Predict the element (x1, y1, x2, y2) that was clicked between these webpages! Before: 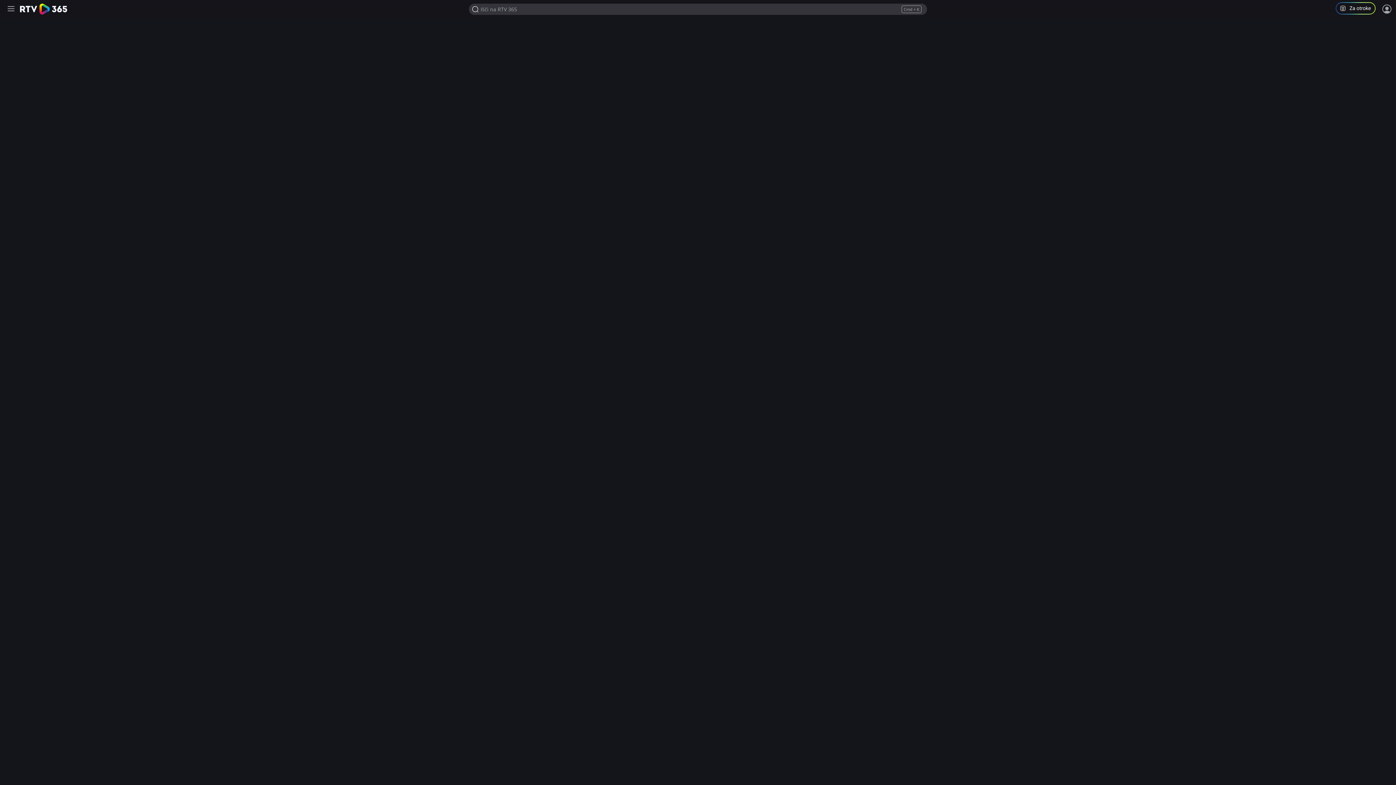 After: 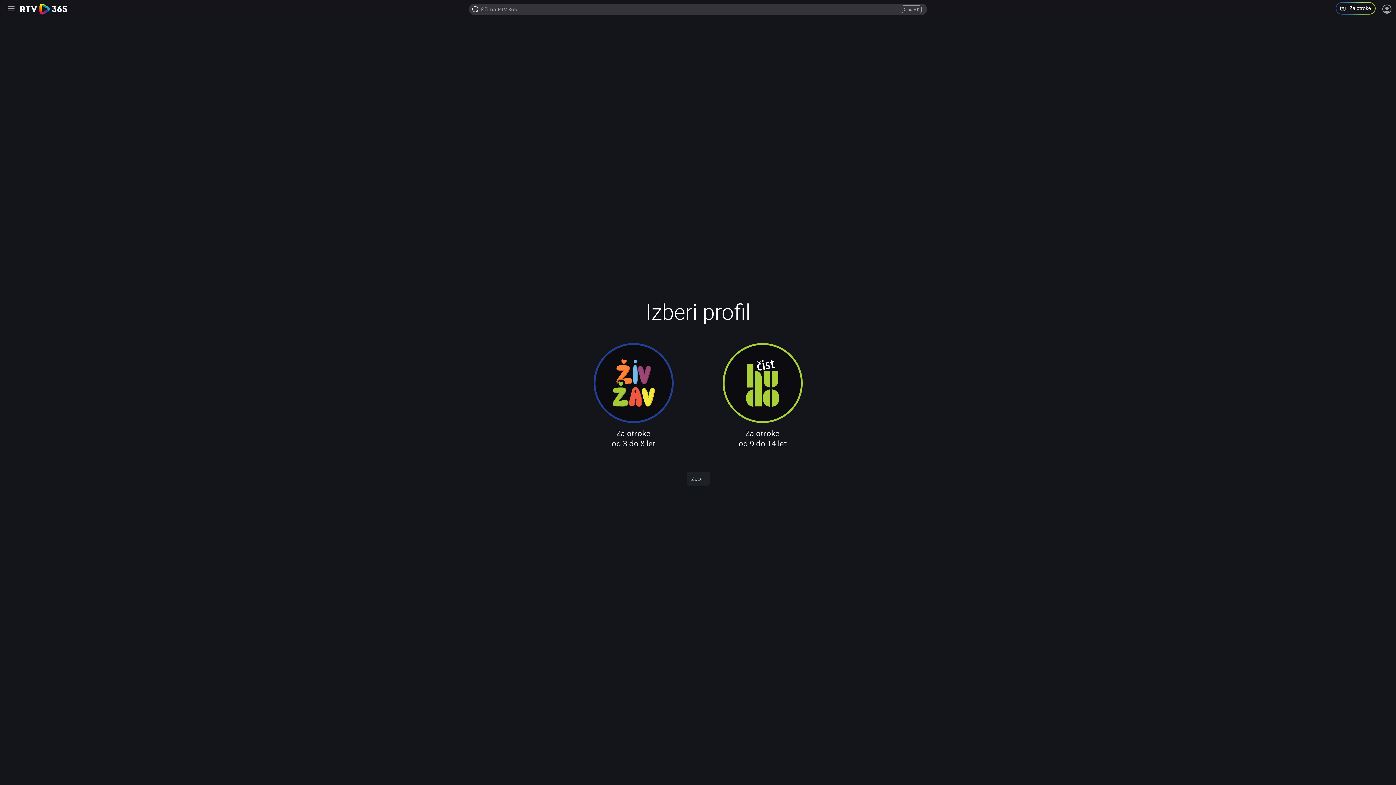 Action: bbox: (1336, 2, 1381, 16) label: Program za otroke in mladoletnike